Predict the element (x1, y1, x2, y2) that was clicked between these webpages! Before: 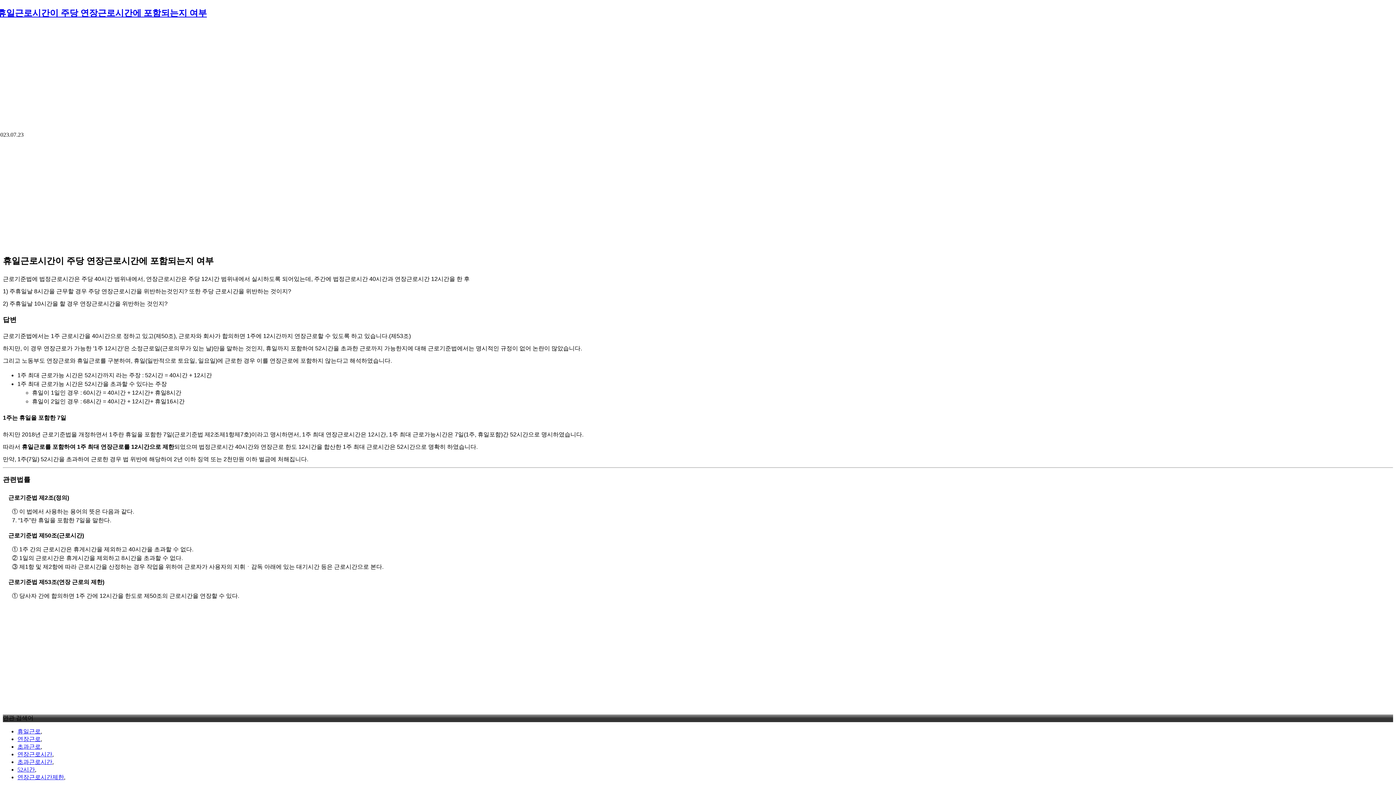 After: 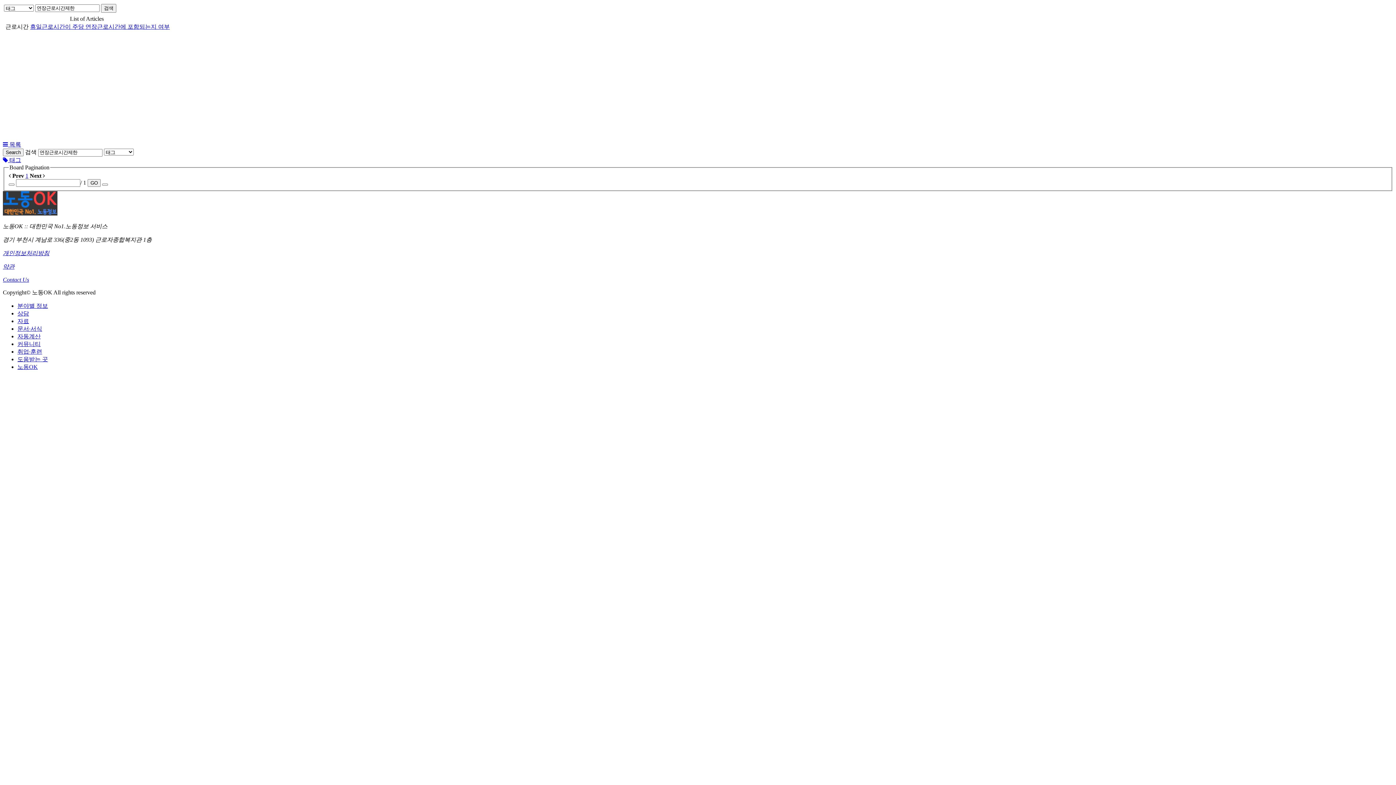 Action: label: 연장근로시간제한 bbox: (17, 774, 64, 780)